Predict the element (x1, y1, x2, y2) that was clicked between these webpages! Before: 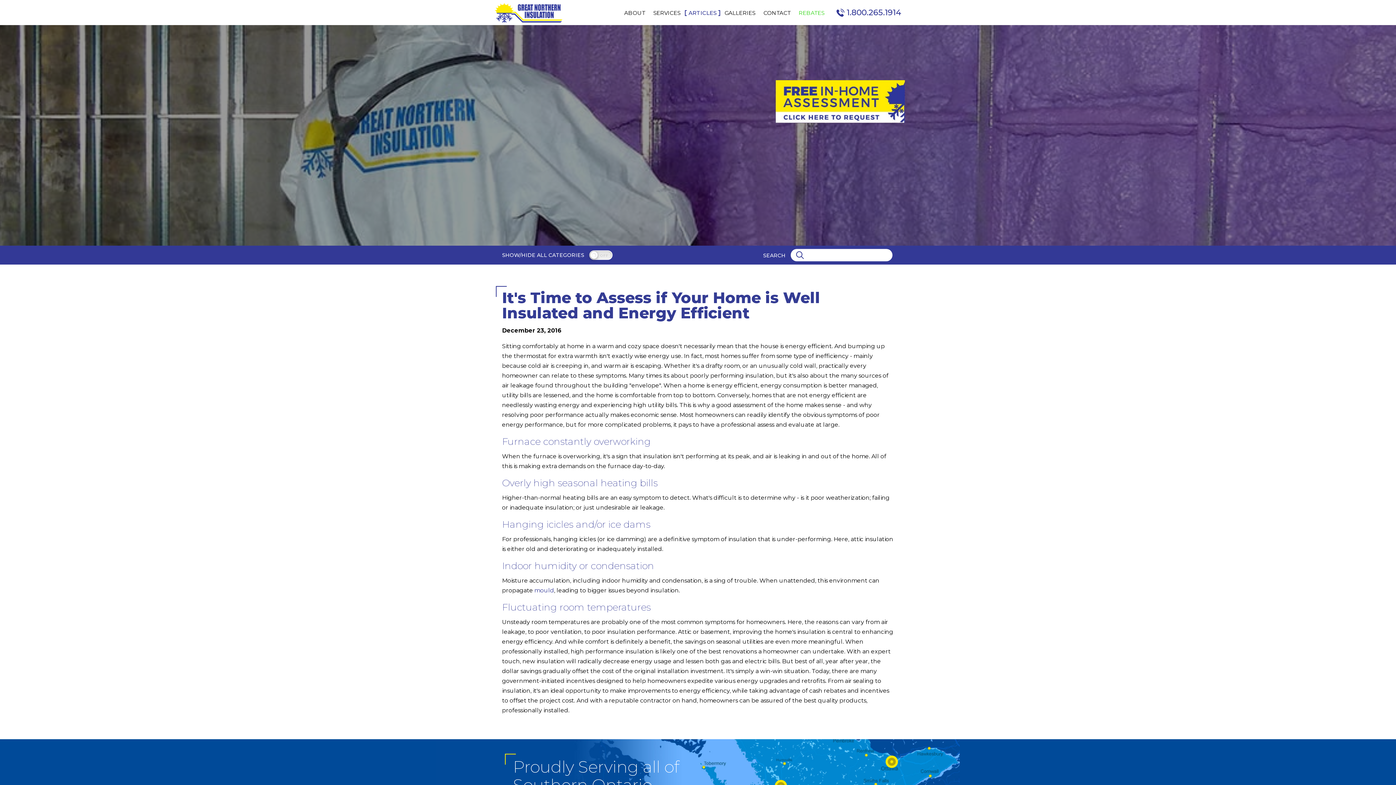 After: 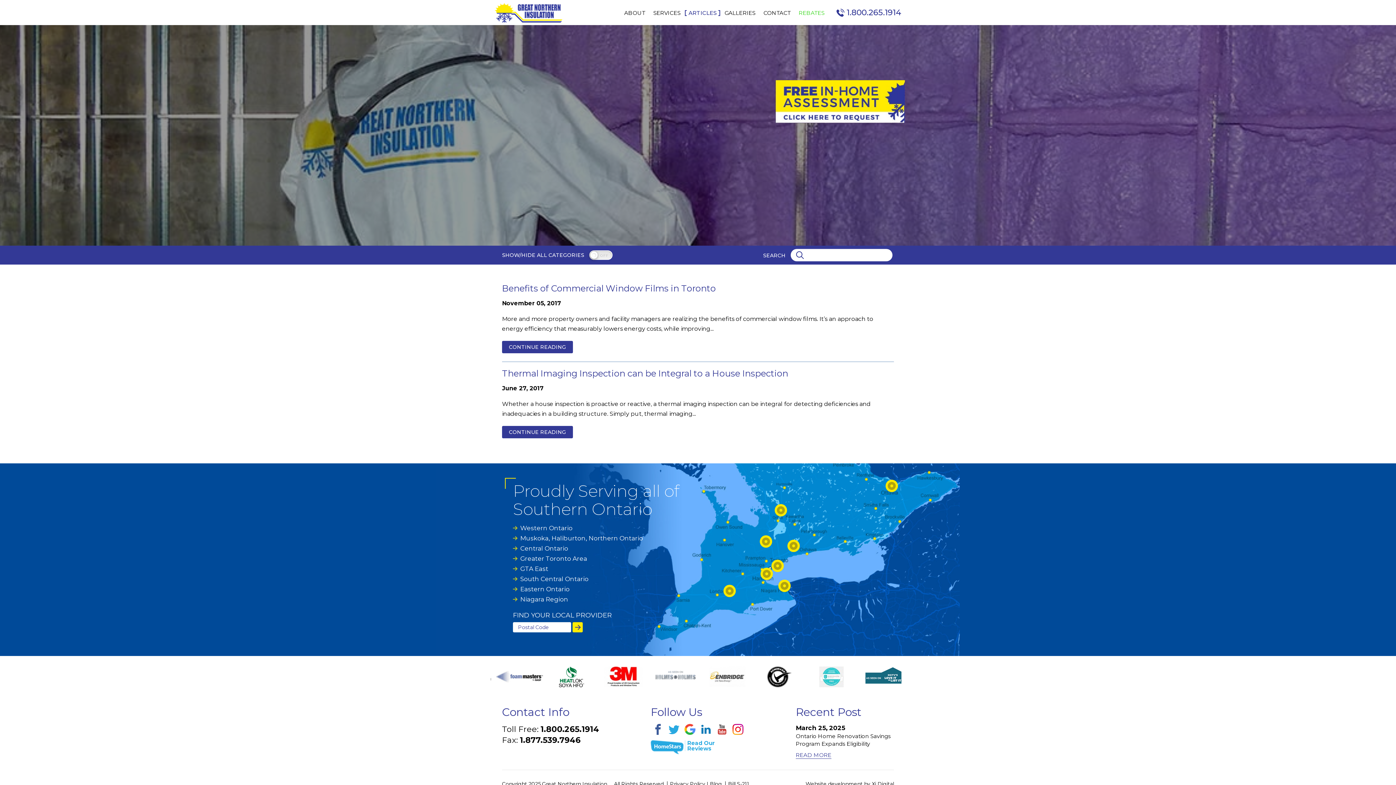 Action: label: Thermal Imaging bbox: (95, 556, 185, 569)